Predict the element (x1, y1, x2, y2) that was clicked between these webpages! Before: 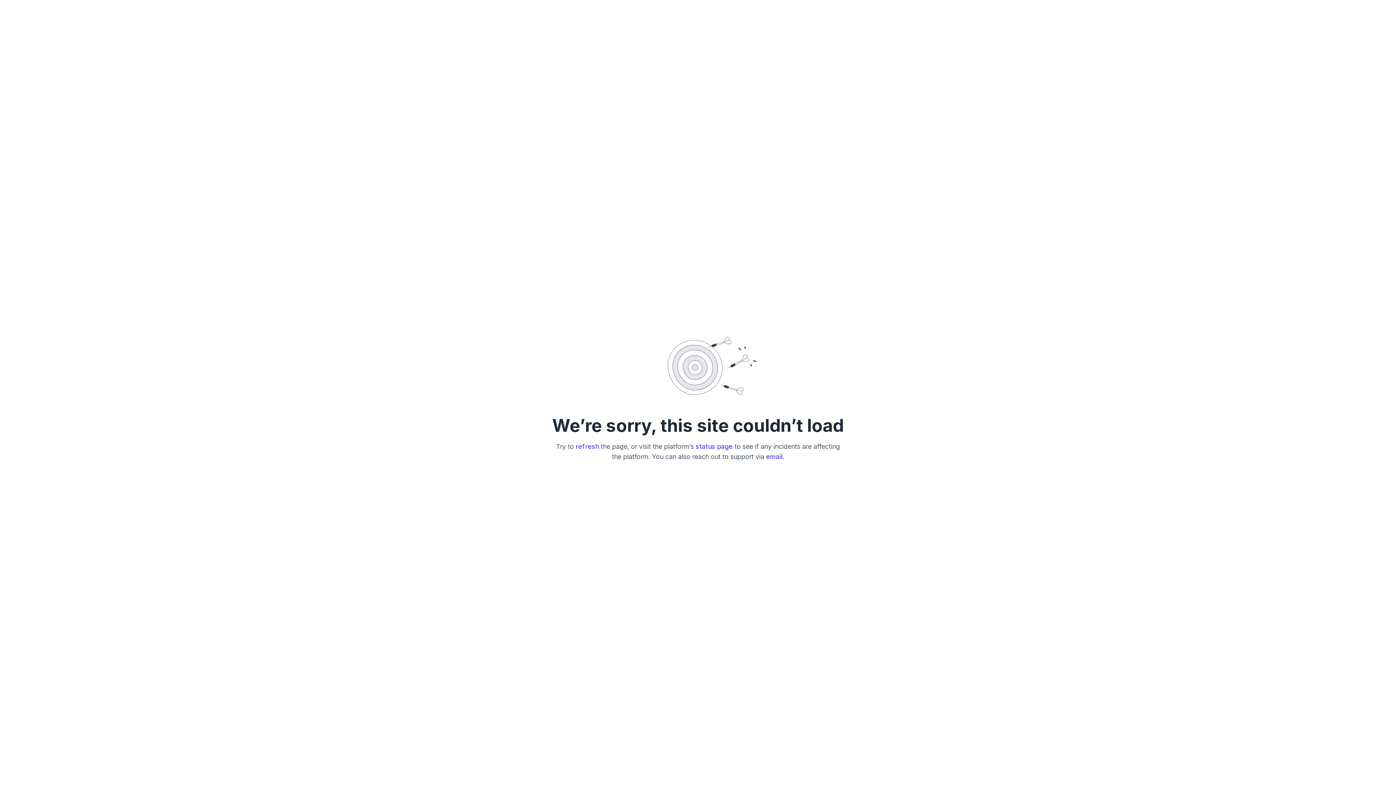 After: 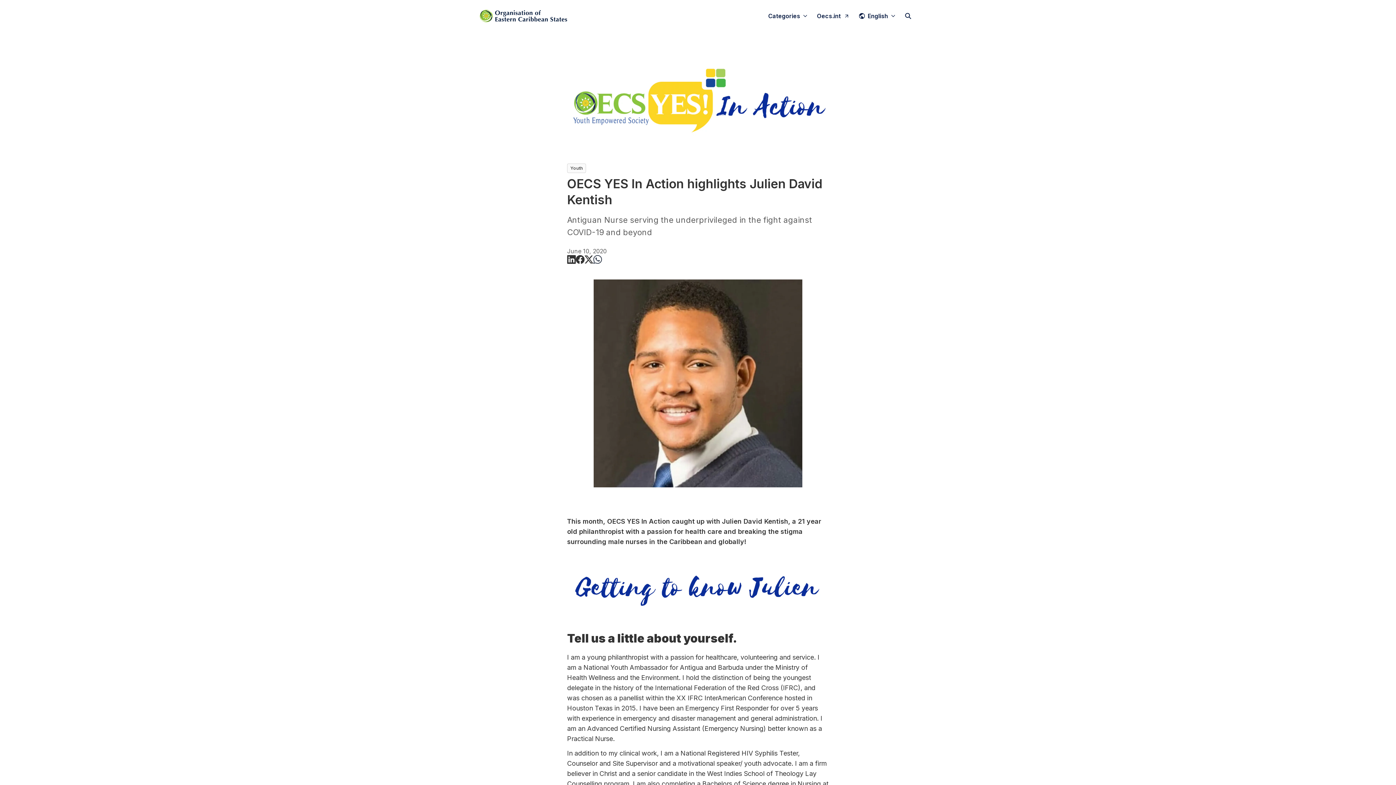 Action: bbox: (575, 443, 599, 450) label: refresh